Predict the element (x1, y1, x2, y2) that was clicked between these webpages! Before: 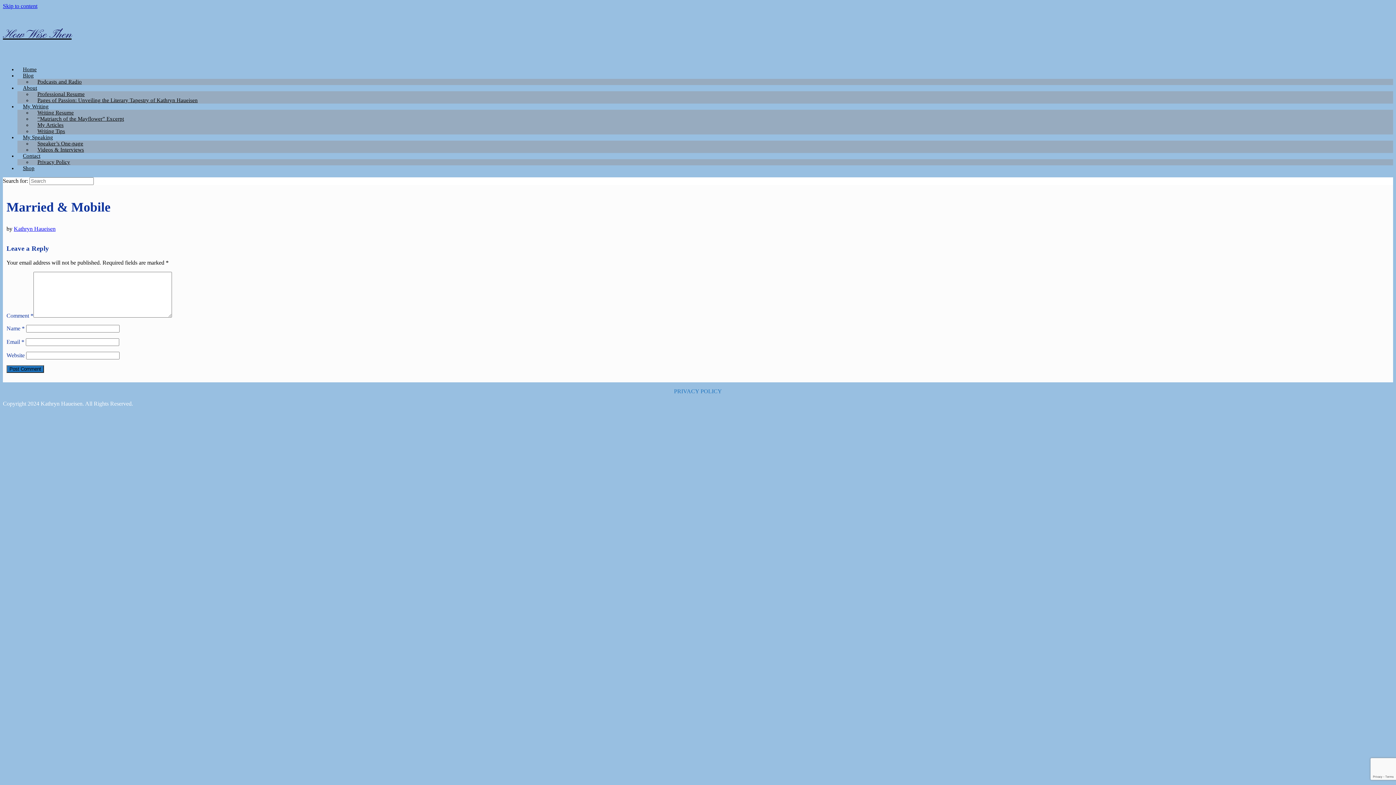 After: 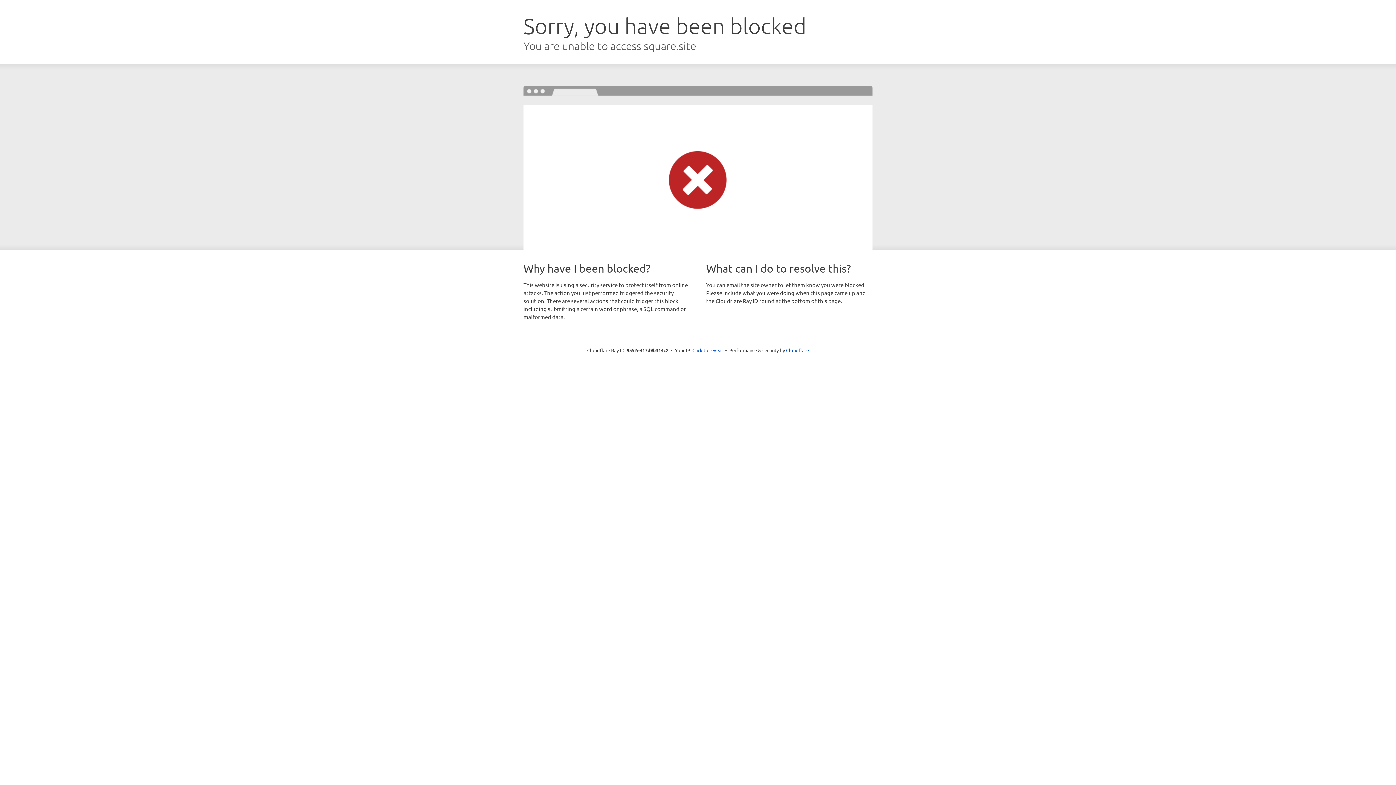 Action: bbox: (17, 165, 40, 171) label: Shop